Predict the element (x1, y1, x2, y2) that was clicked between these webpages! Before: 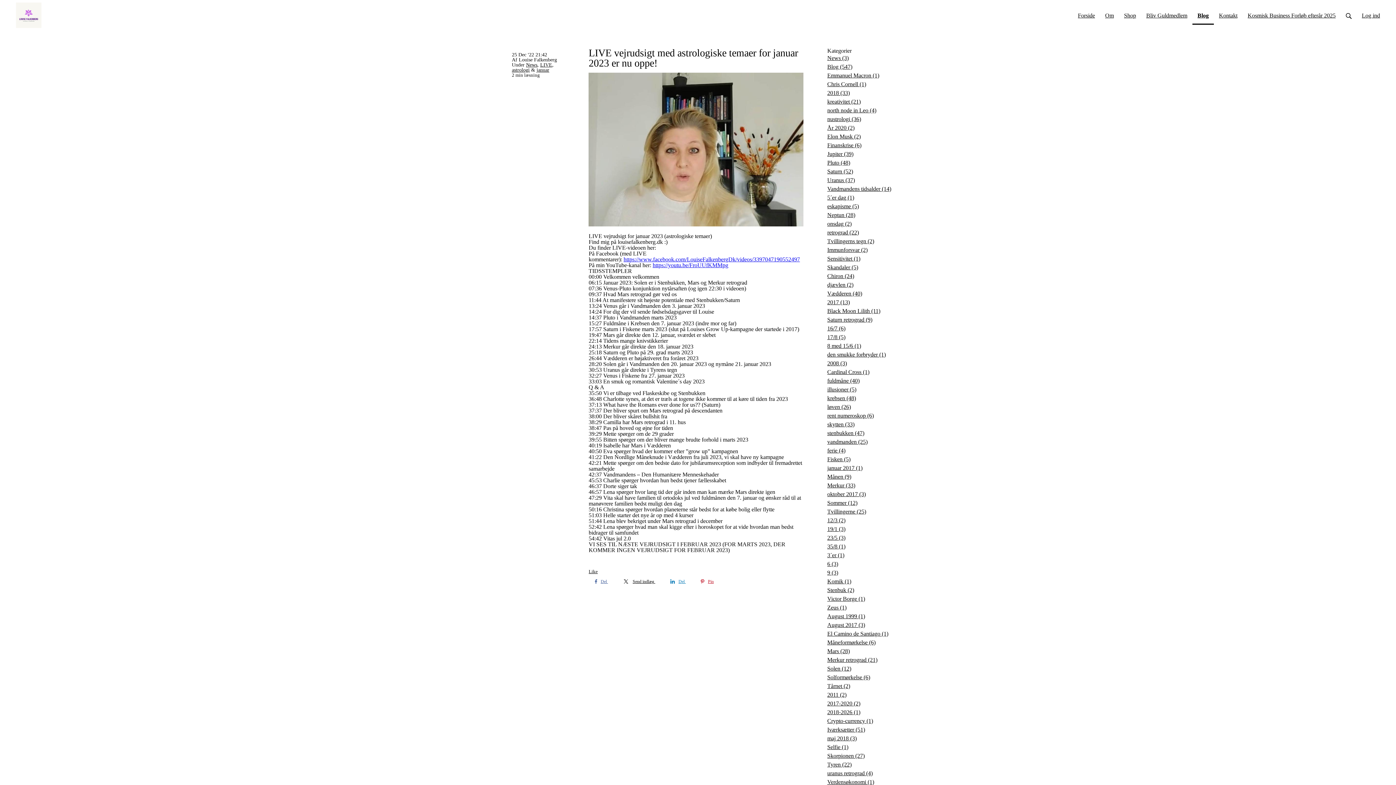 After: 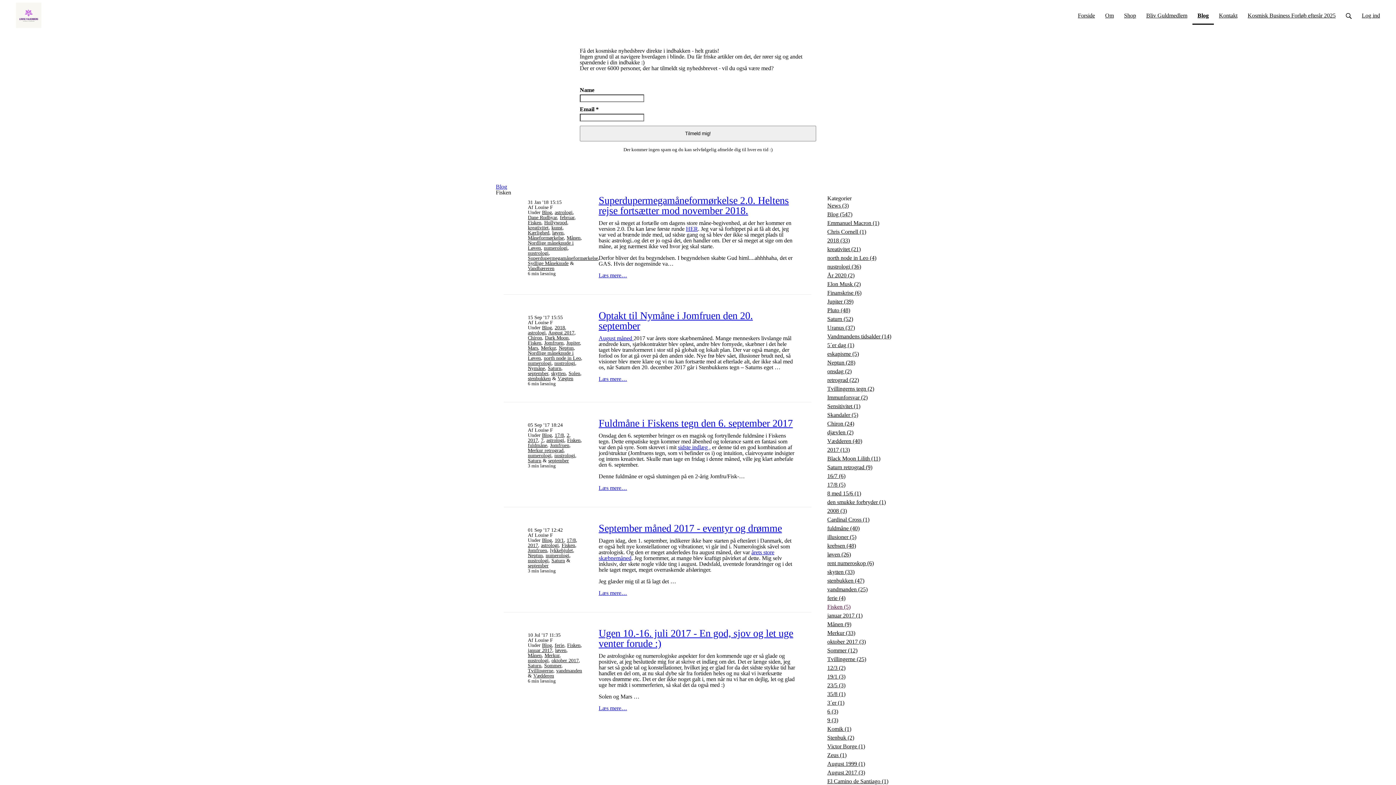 Action: bbox: (827, 455, 892, 464) label: Fisken (5)